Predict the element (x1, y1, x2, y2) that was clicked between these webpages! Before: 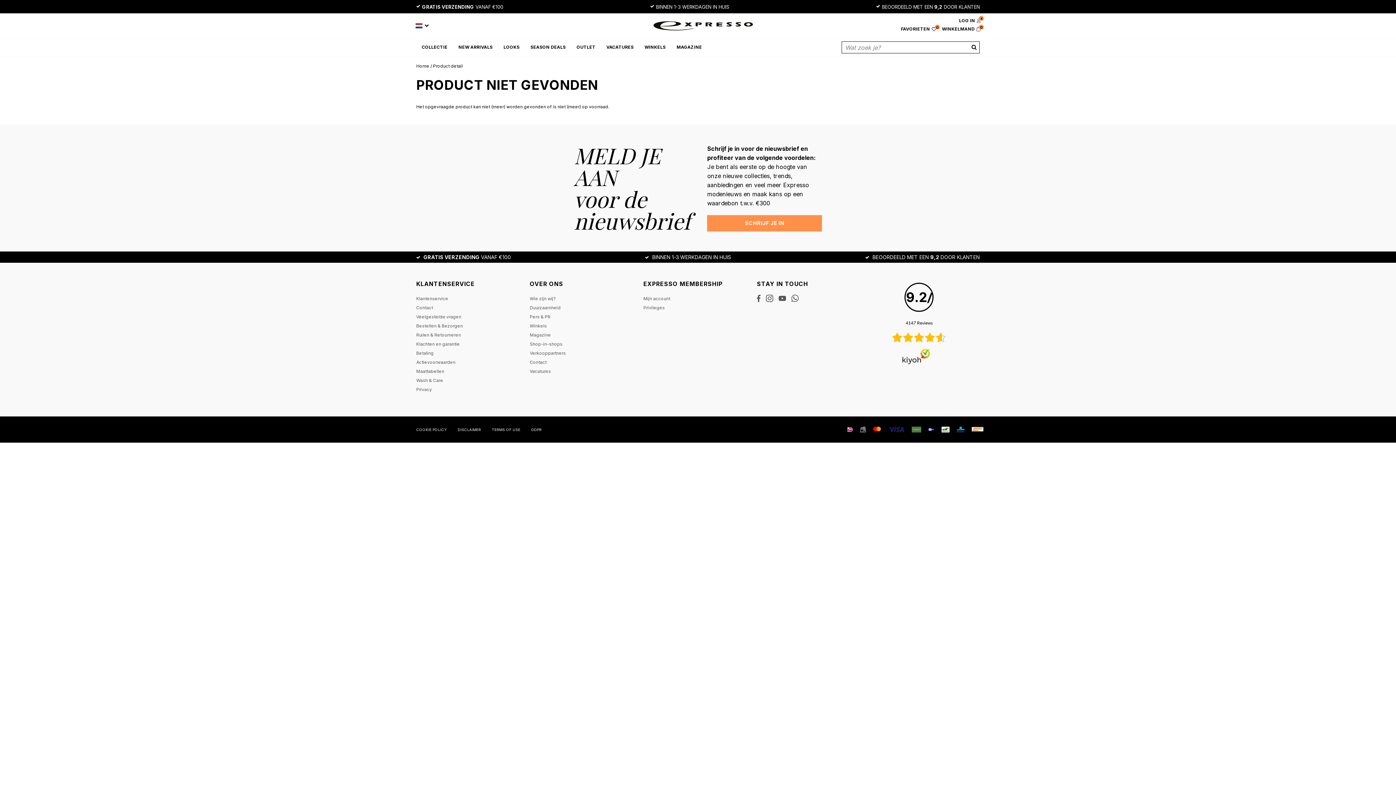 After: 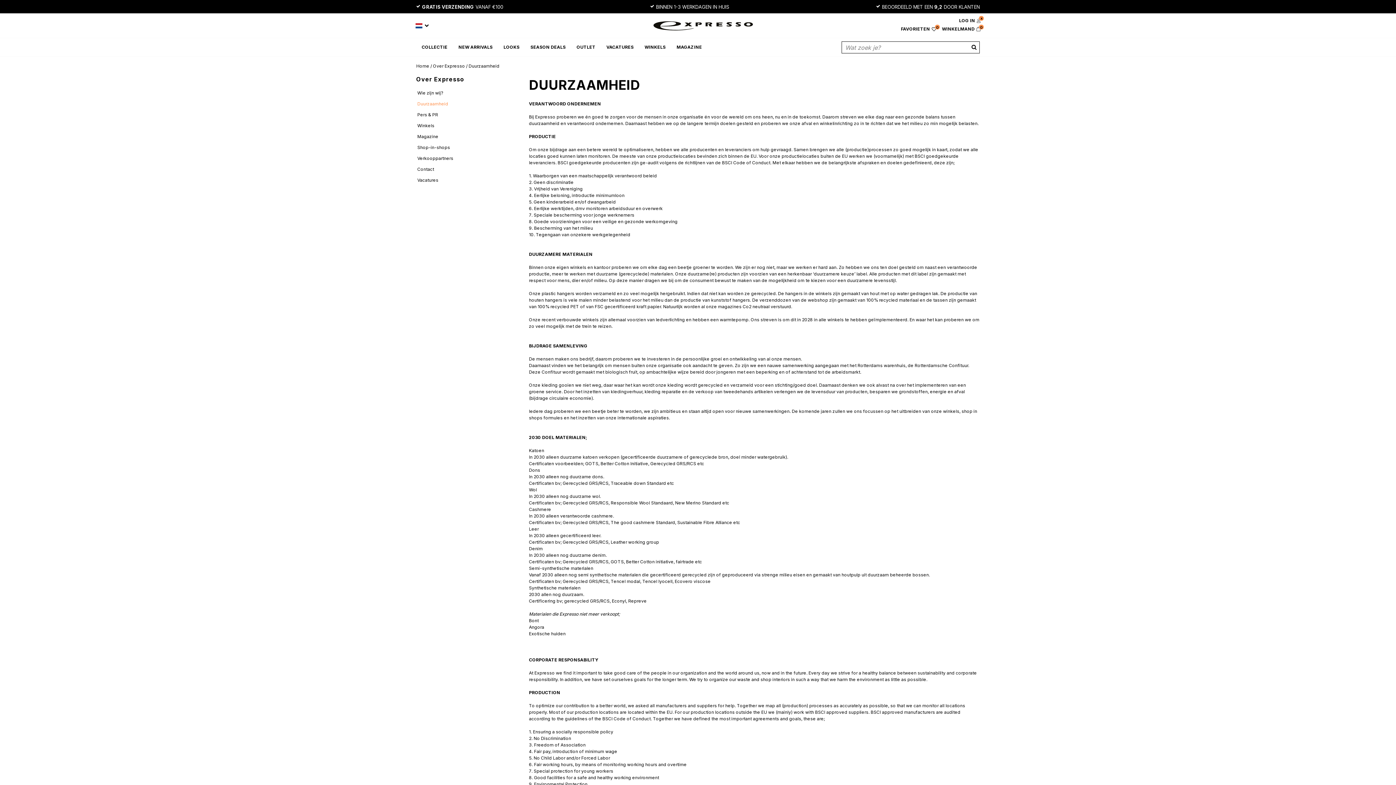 Action: bbox: (529, 303, 638, 312) label: Duurzaamheid